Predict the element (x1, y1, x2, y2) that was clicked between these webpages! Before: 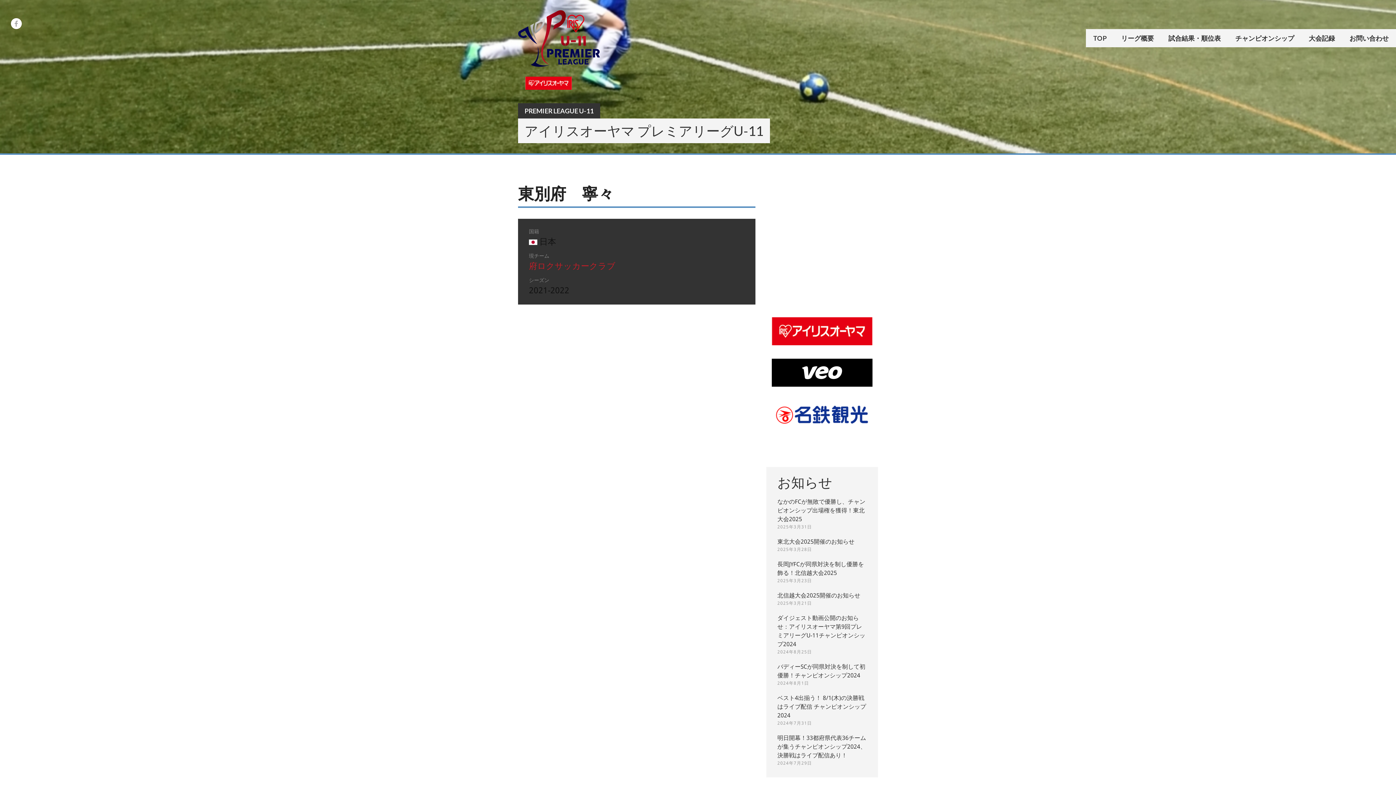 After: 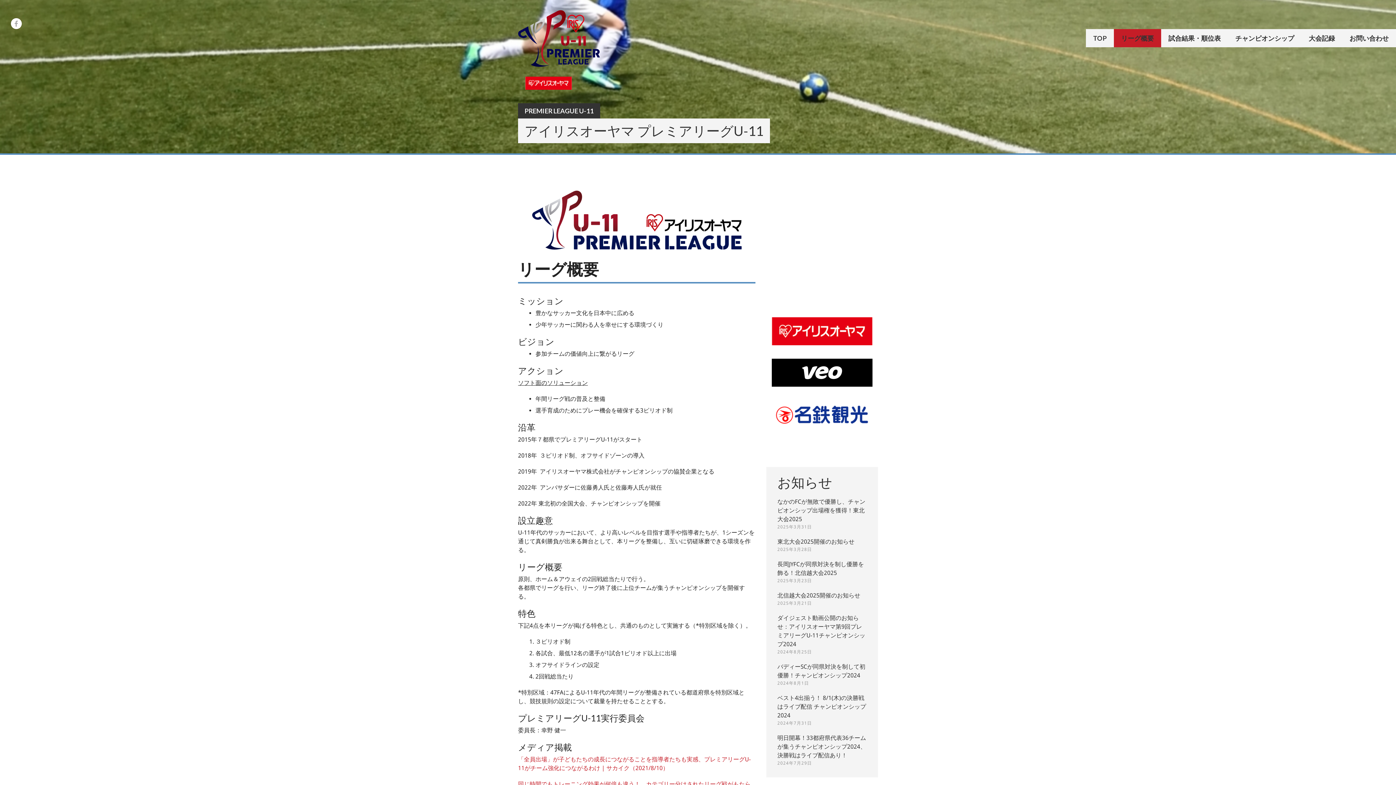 Action: label: リーグ概要 bbox: (1114, 29, 1161, 47)